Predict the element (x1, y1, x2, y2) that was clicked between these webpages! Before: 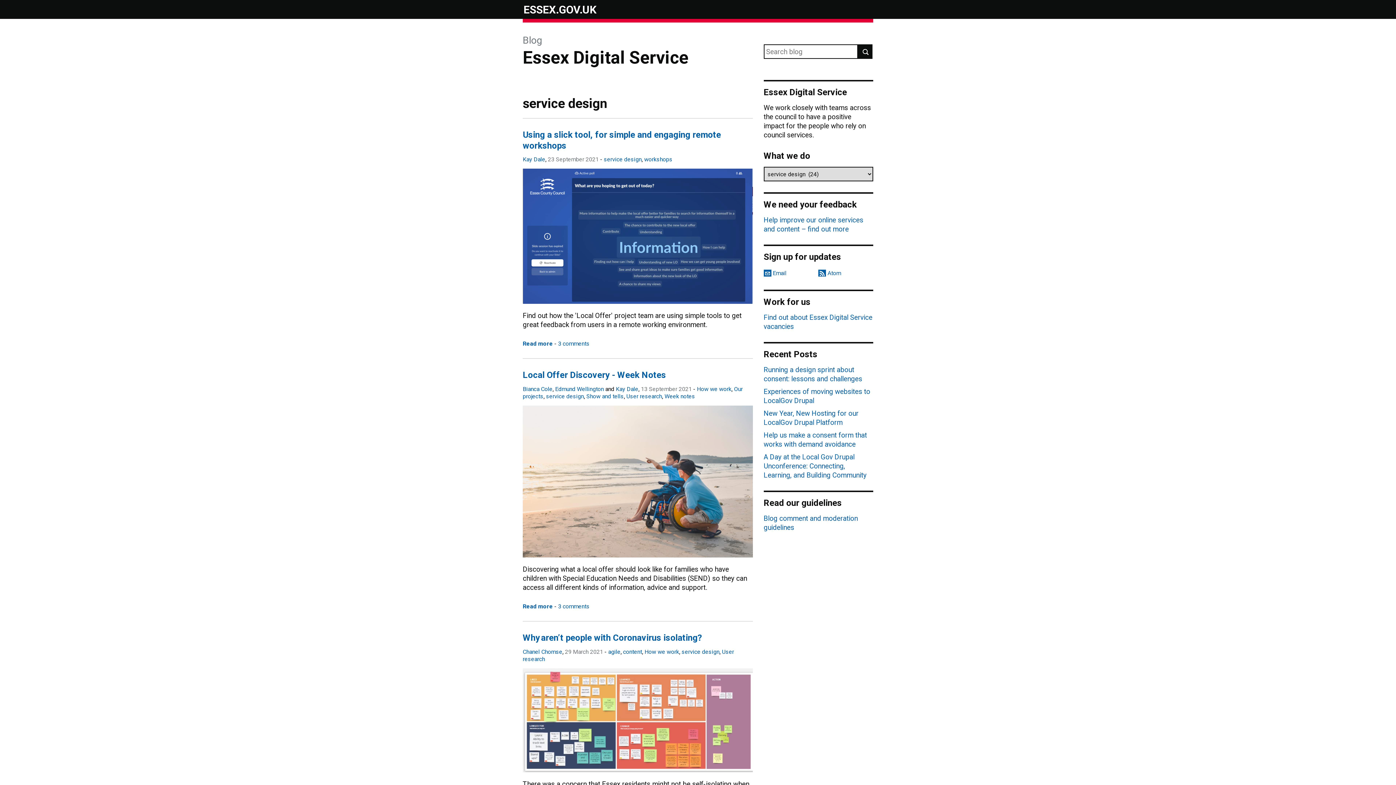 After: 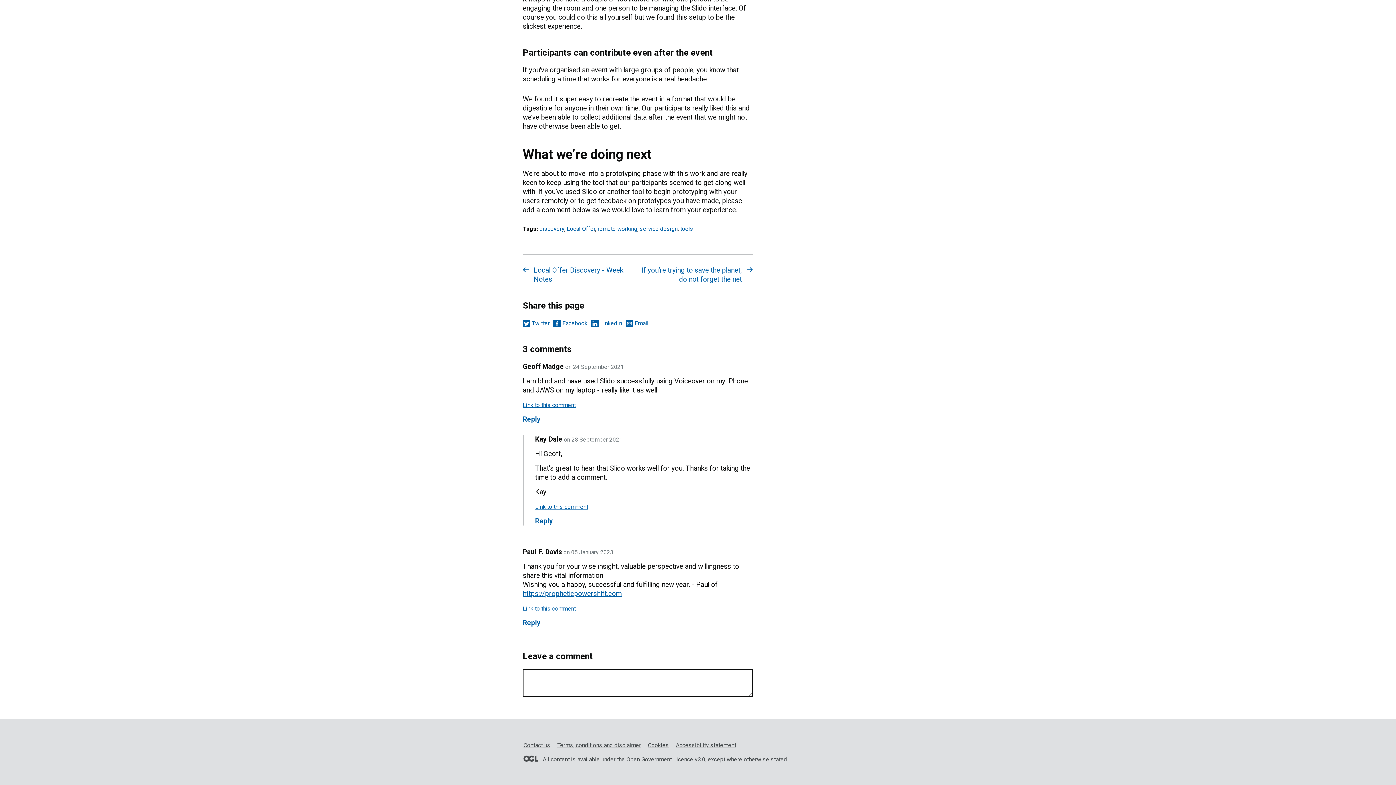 Action: label: 3 comments bbox: (558, 340, 589, 347)